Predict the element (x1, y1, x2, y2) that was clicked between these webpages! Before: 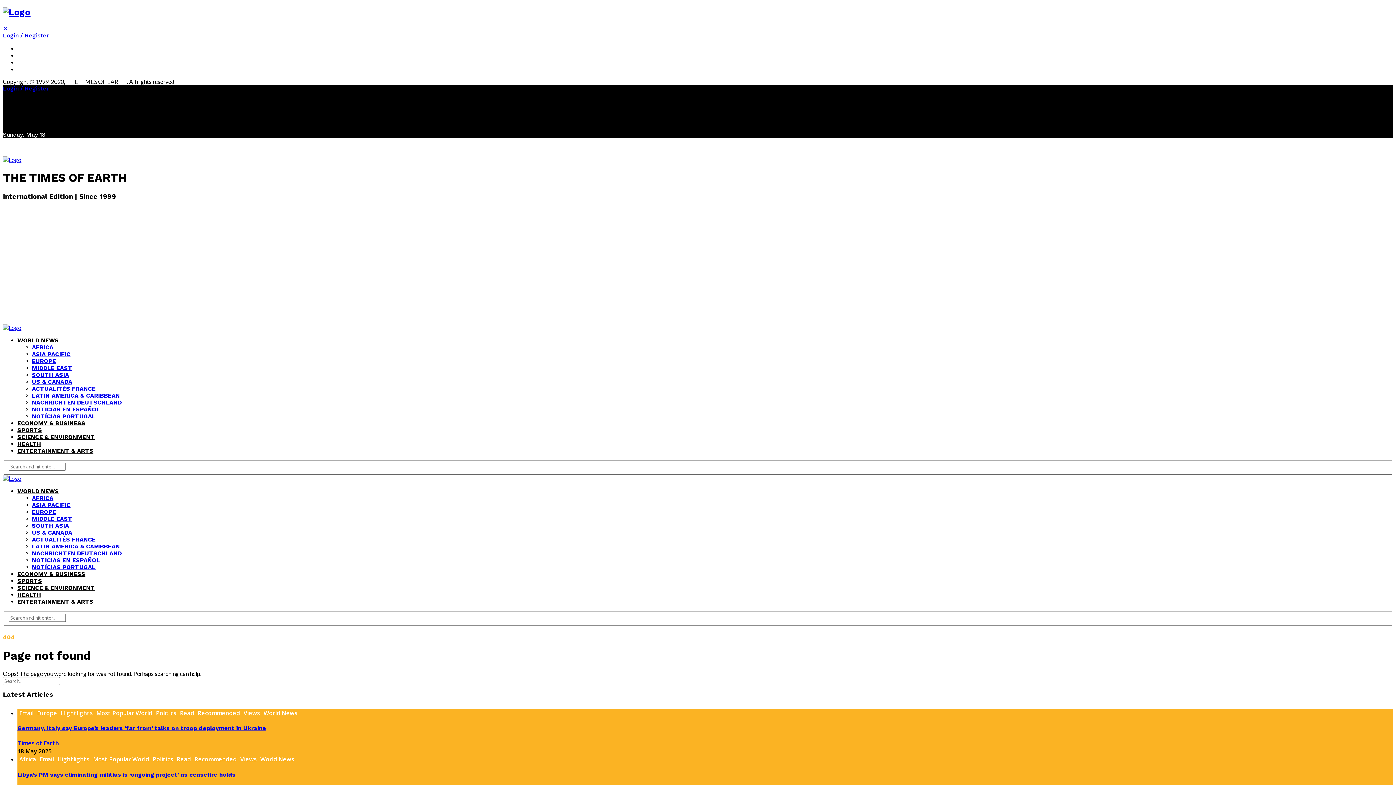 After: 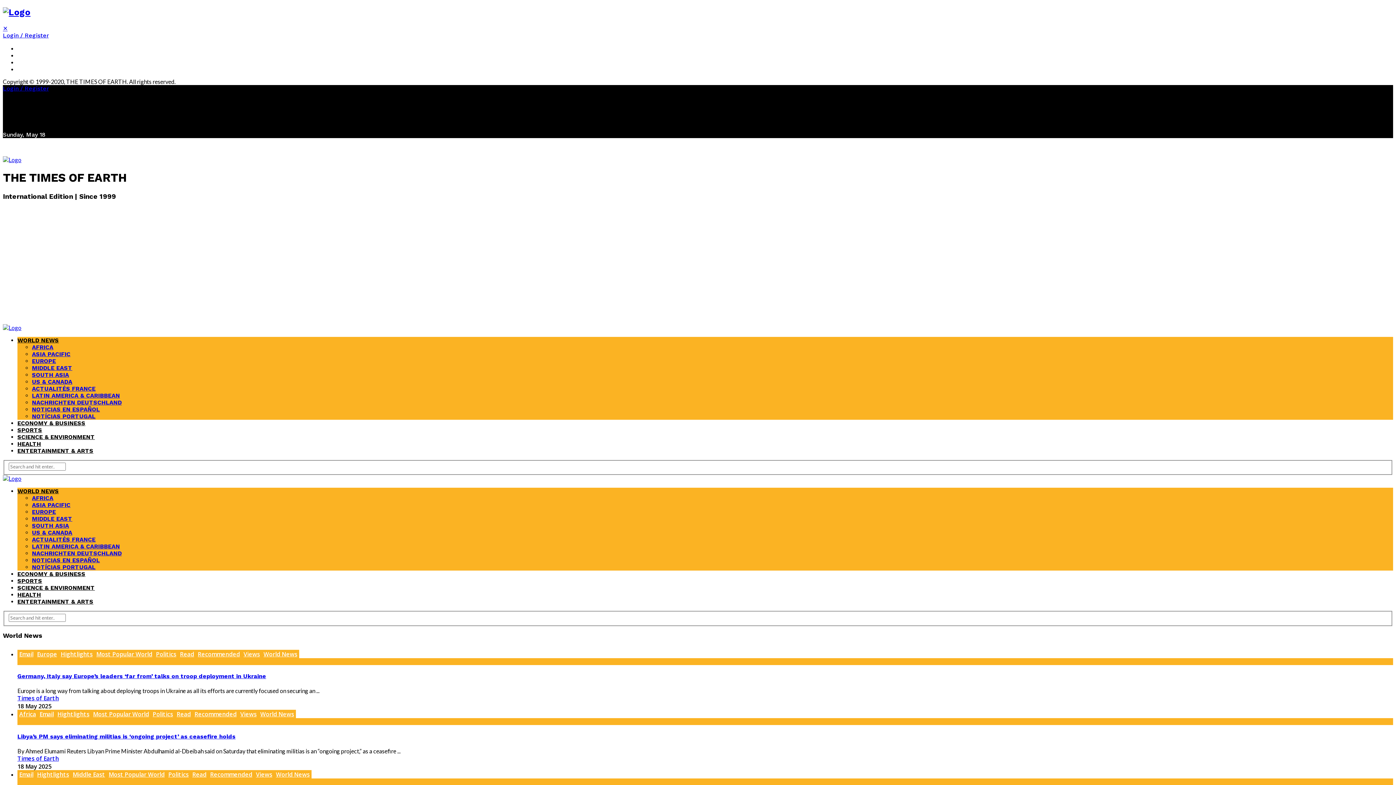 Action: bbox: (261, 709, 299, 718) label: World News